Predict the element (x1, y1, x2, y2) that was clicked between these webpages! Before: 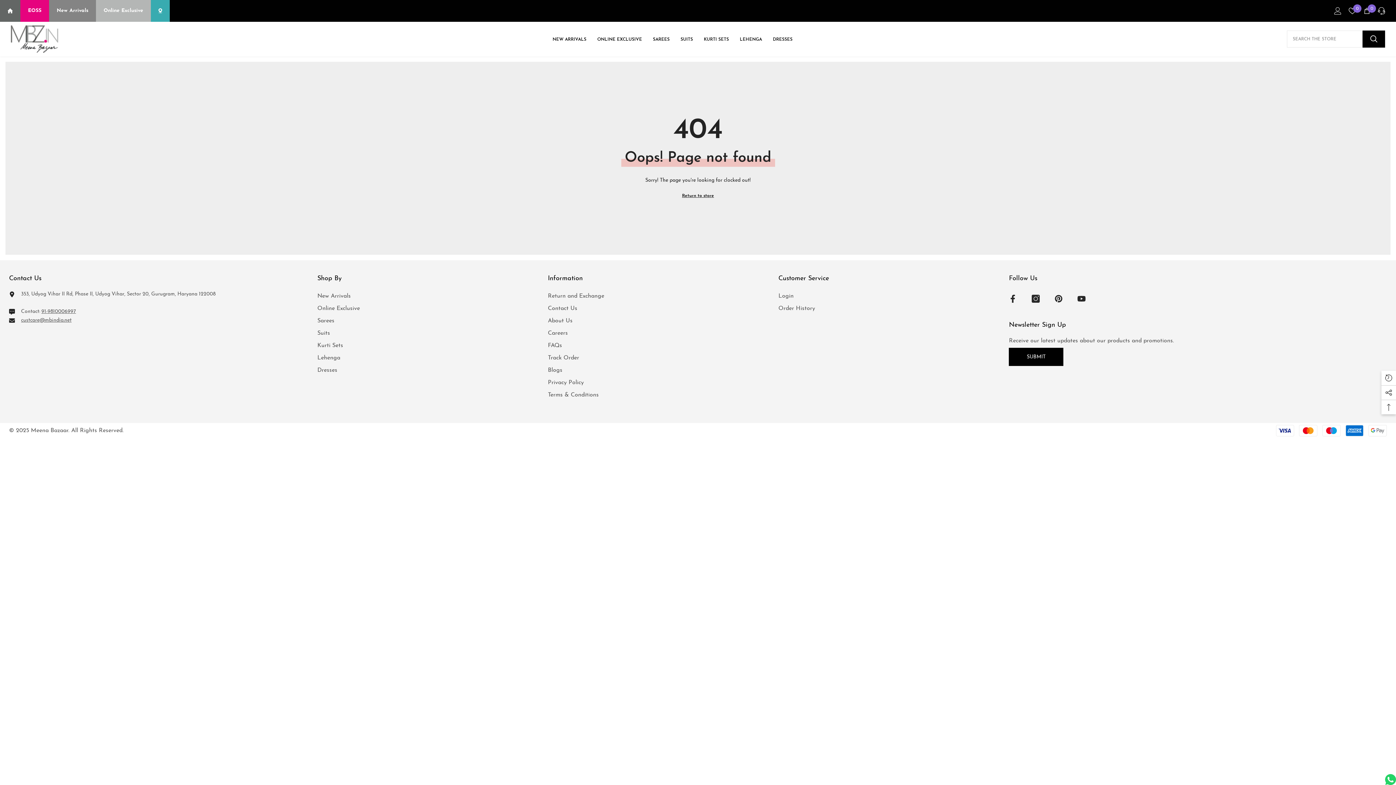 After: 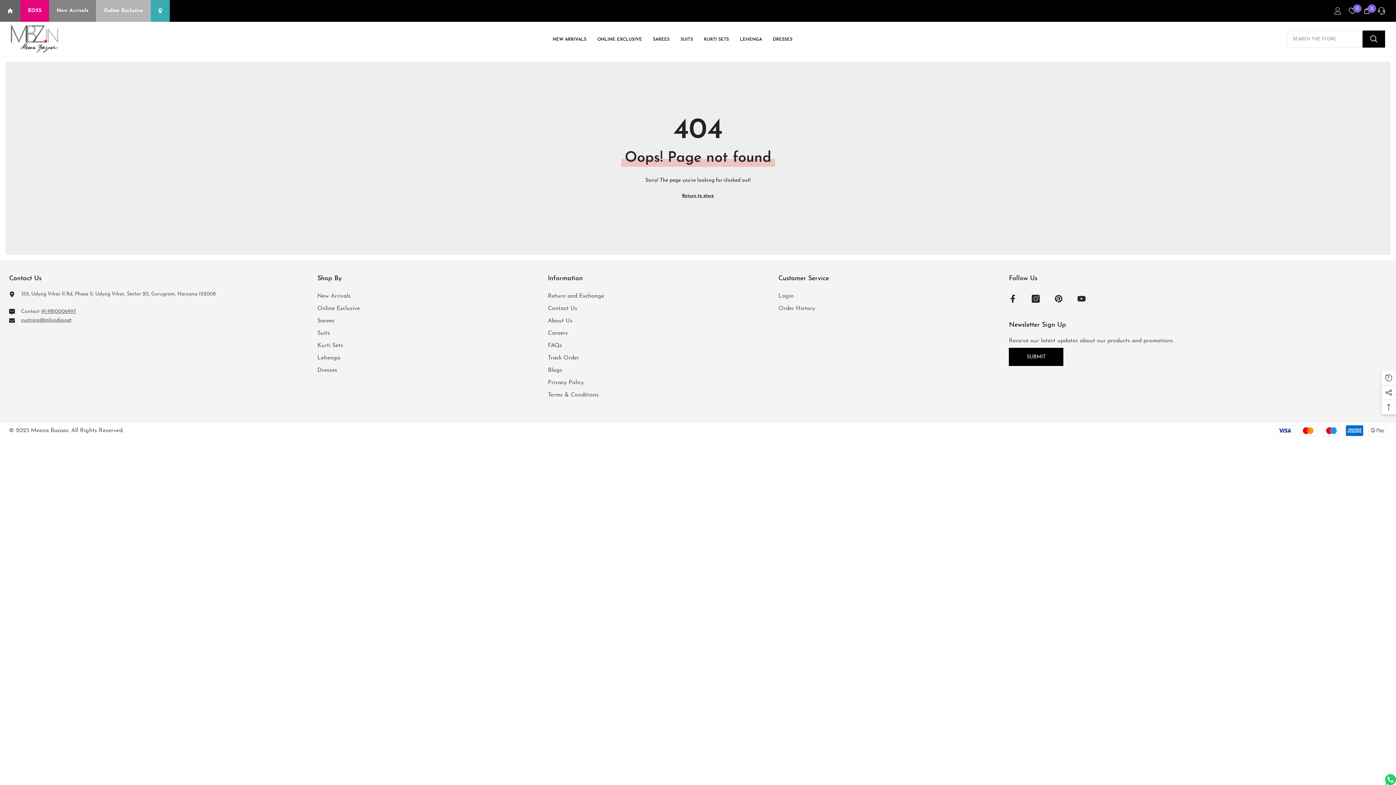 Action: bbox: (41, 309, 76, 314) label: 91-9810006997